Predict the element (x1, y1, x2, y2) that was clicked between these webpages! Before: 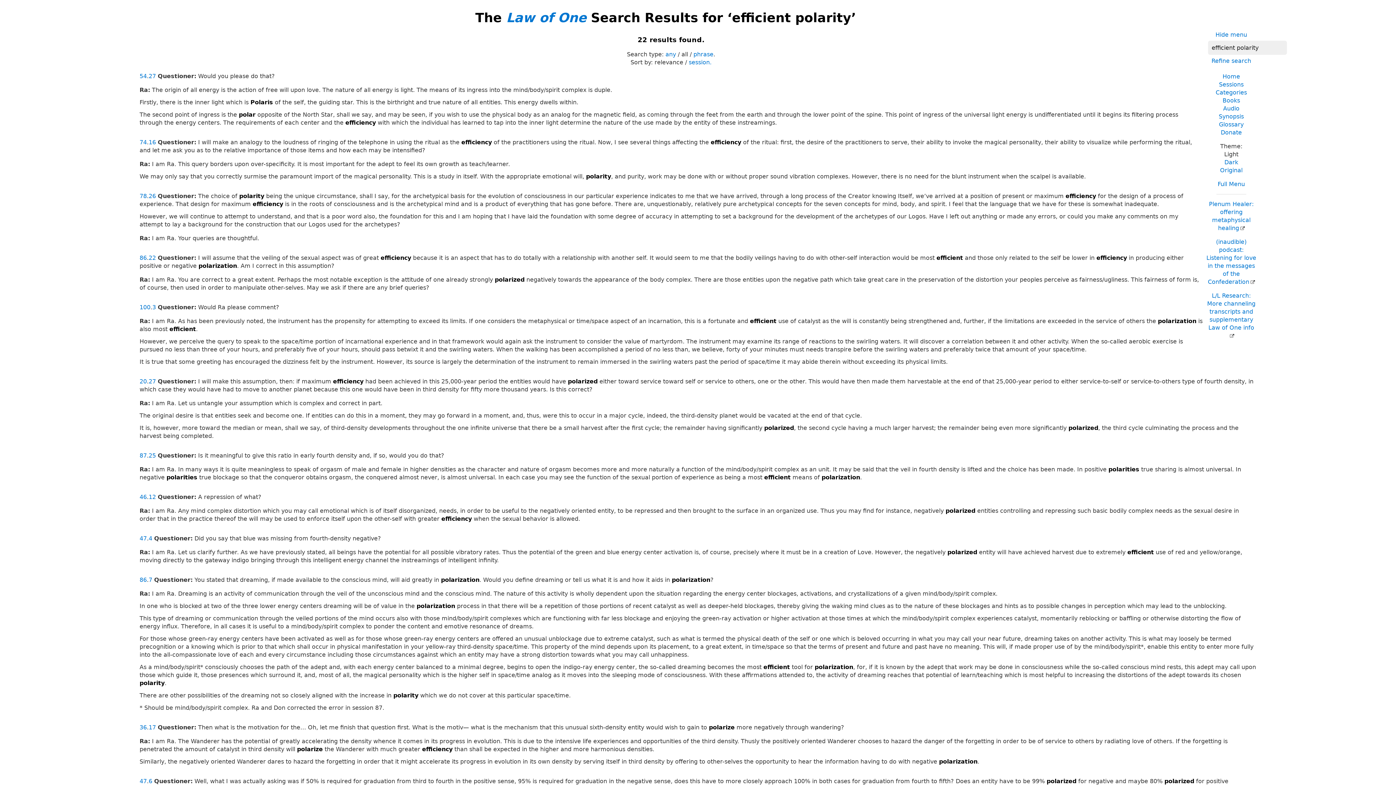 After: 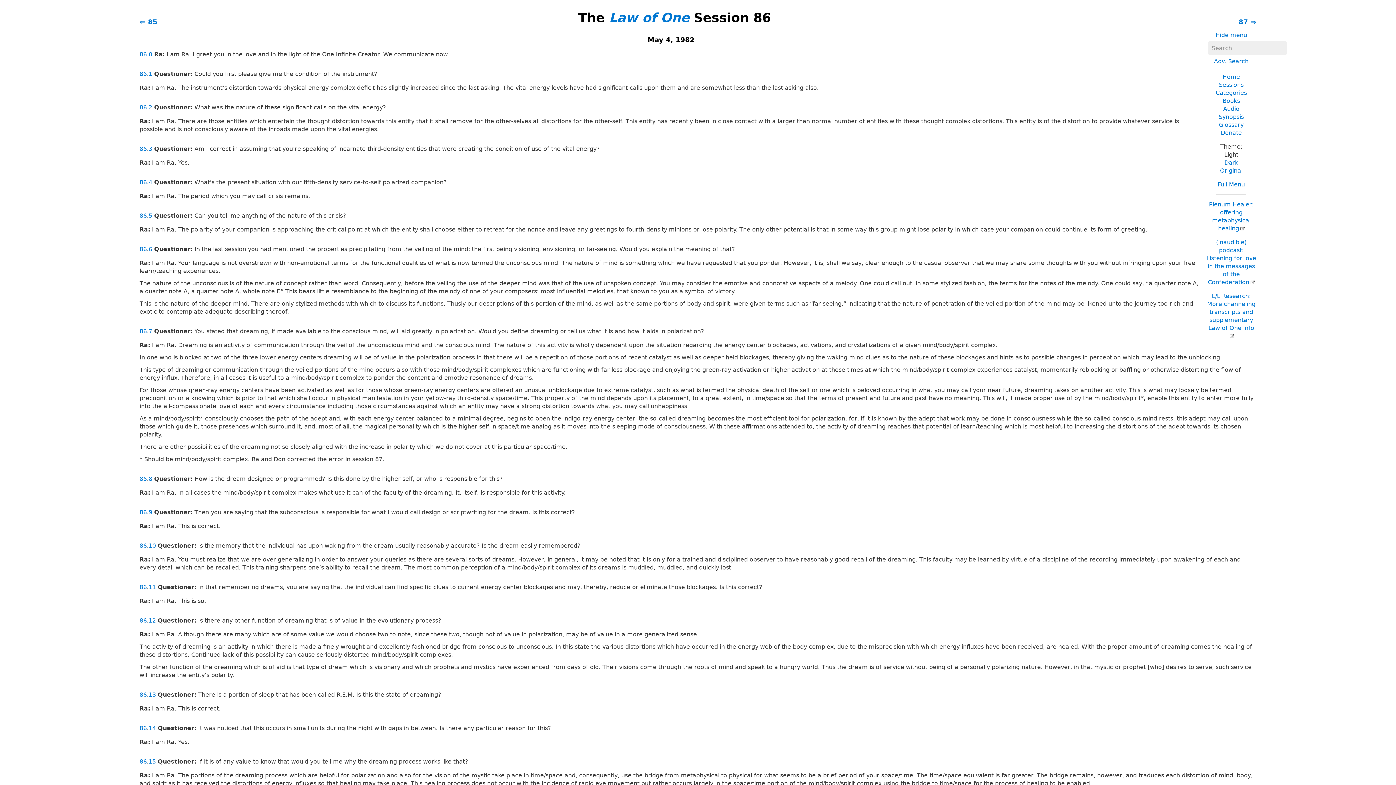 Action: bbox: (139, 254, 146, 261) label: 86